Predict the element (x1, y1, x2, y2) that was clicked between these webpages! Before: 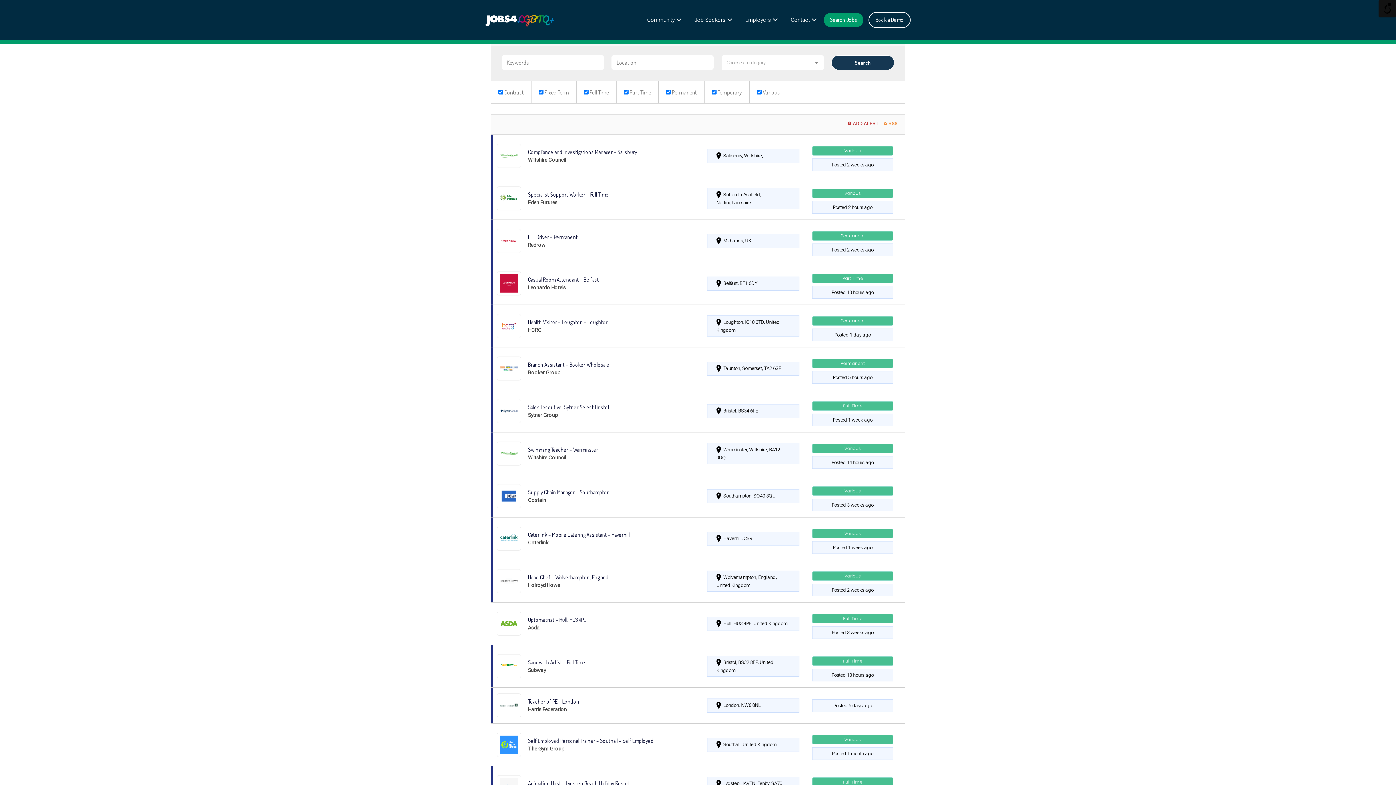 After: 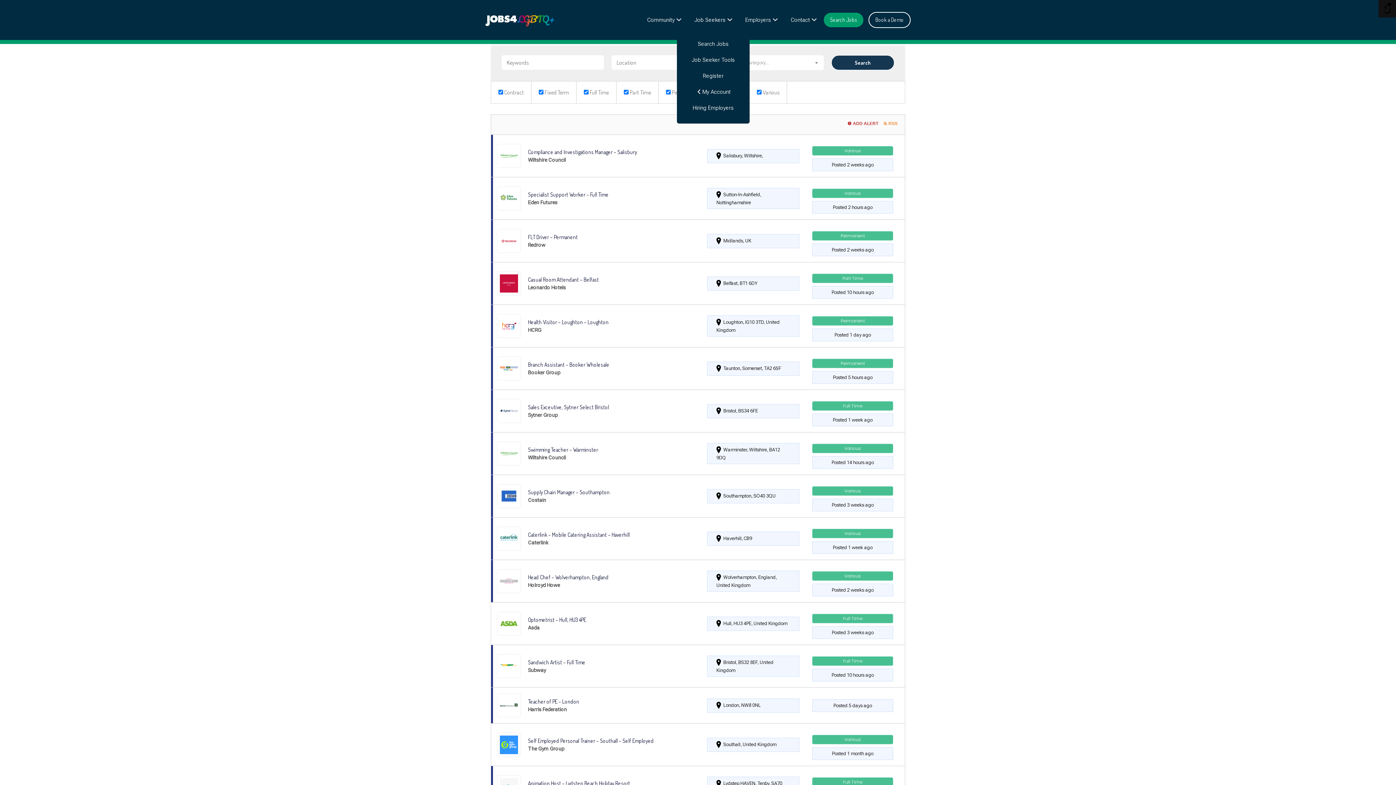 Action: bbox: (688, 12, 738, 27) label: Job Seekers